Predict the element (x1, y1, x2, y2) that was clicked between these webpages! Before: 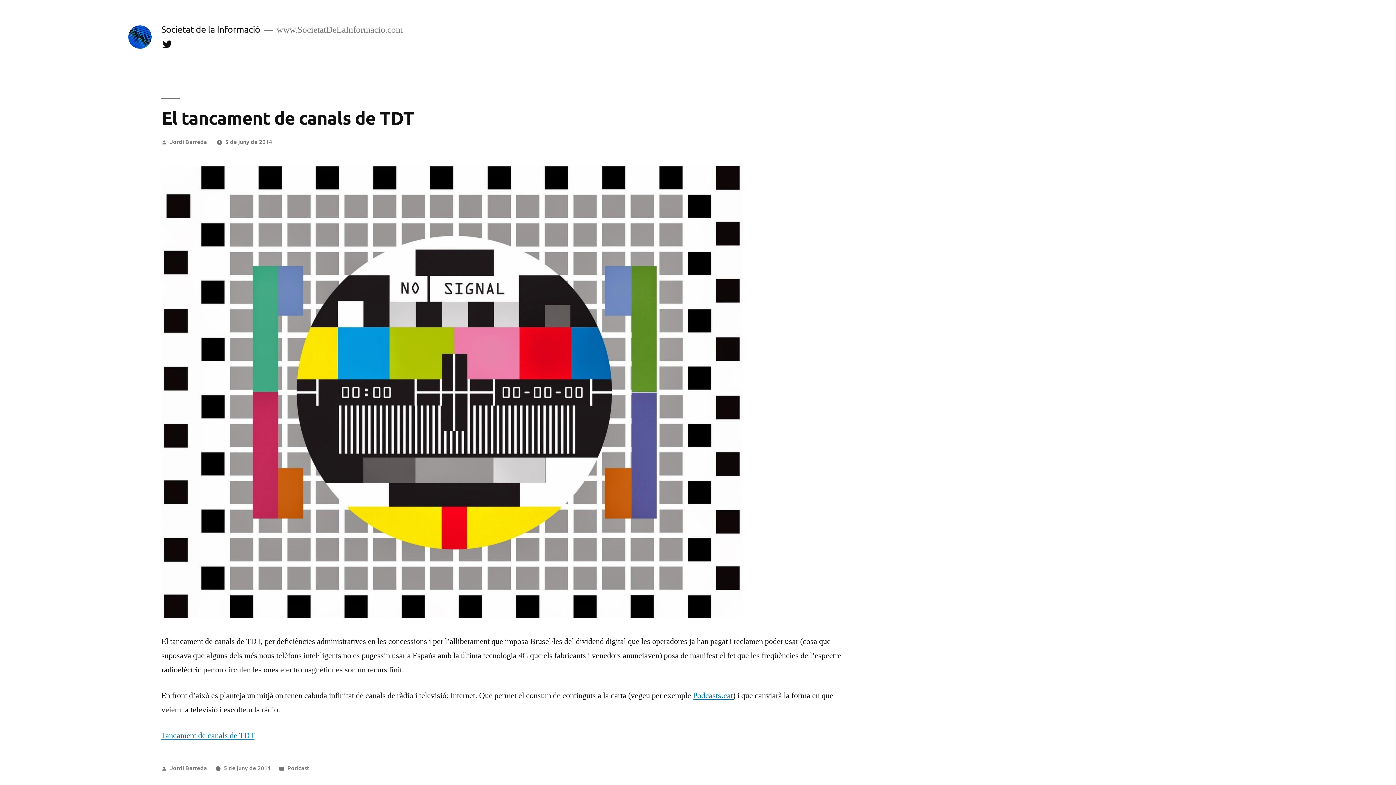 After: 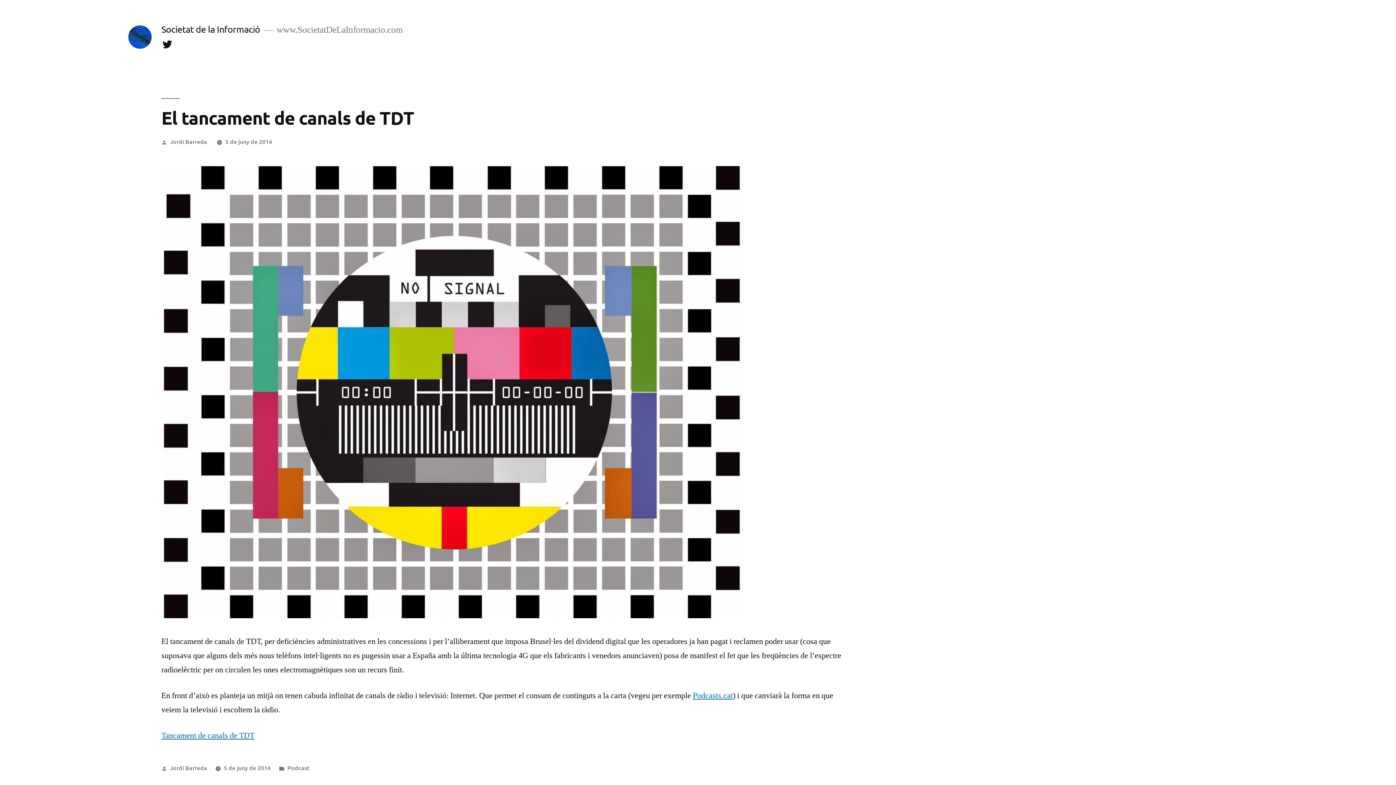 Action: bbox: (223, 764, 270, 772) label: 5 de juny de 2014